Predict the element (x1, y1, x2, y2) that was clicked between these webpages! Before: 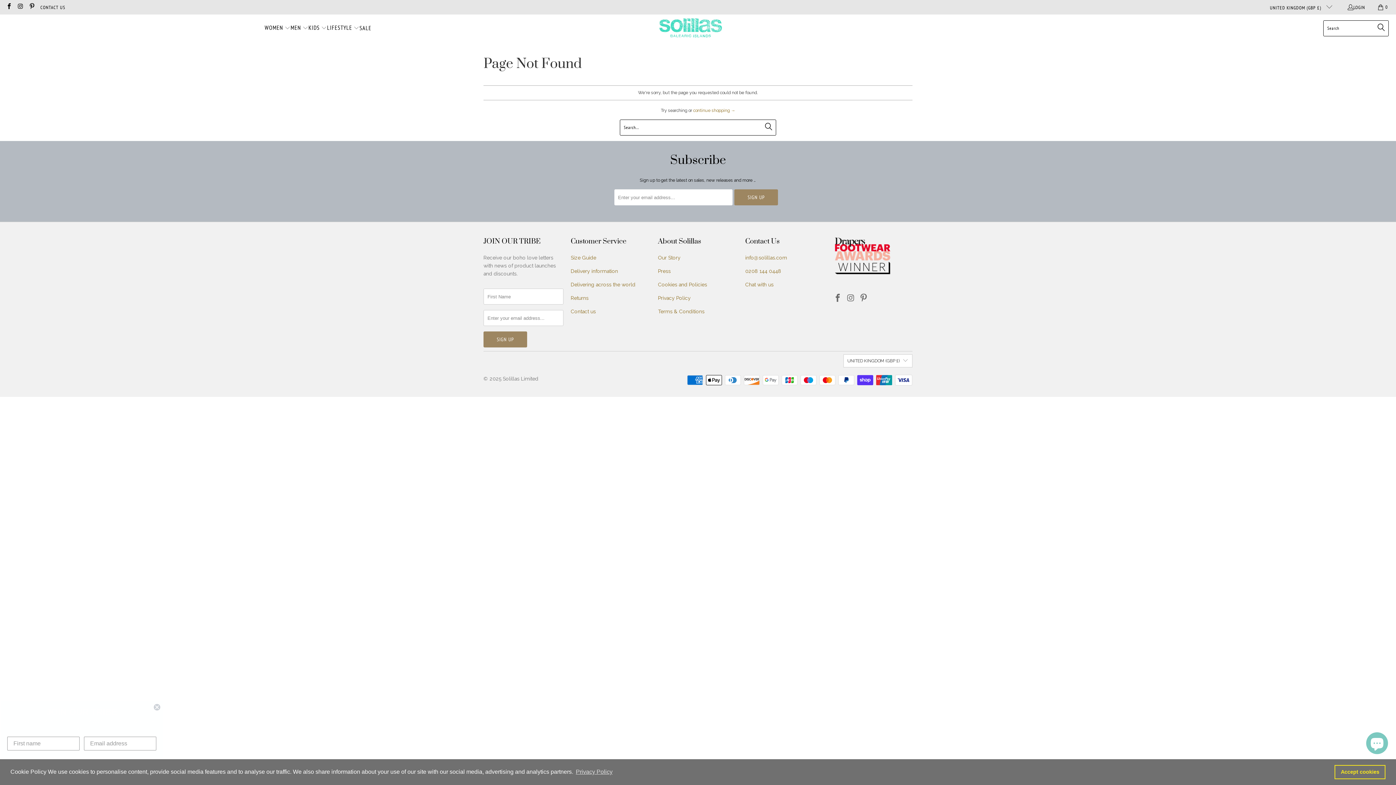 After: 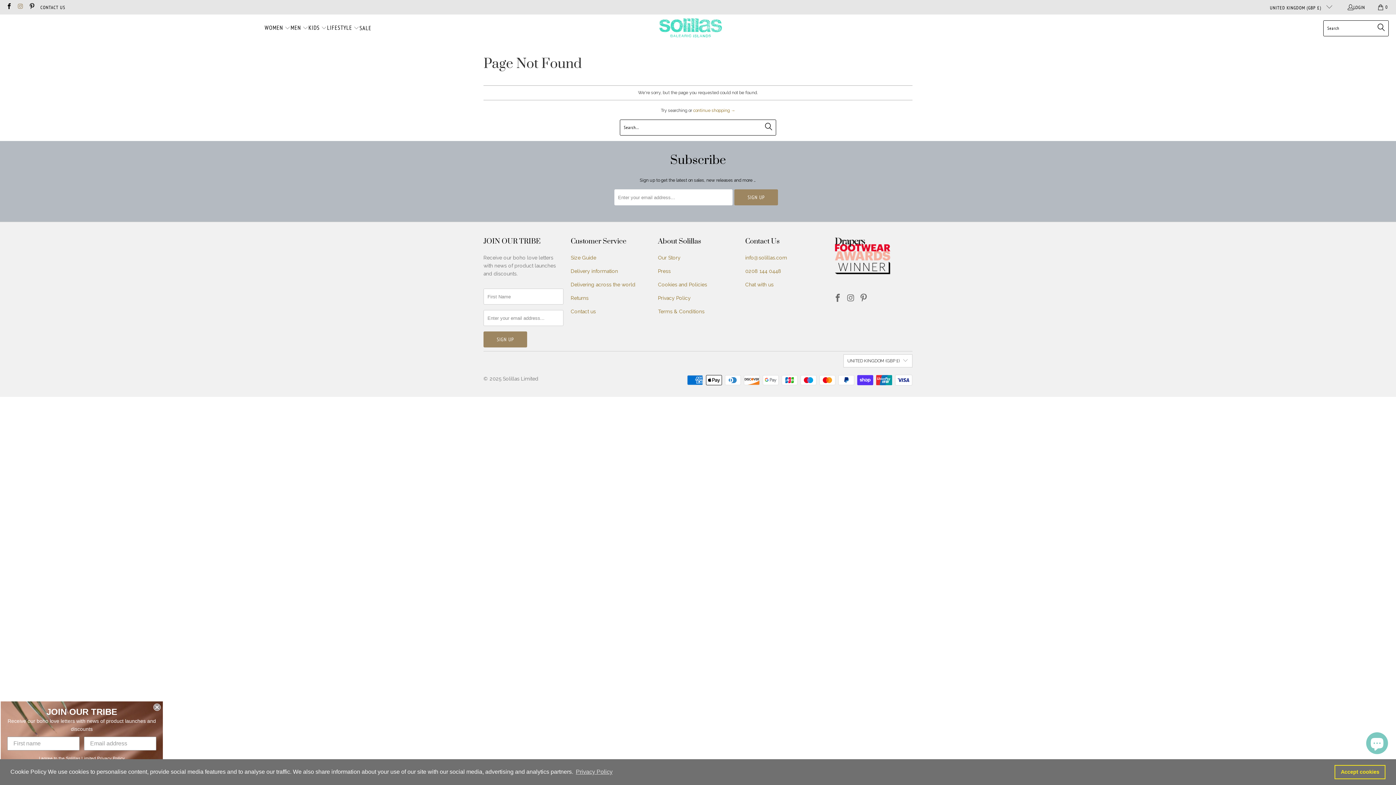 Action: bbox: (16, 4, 23, 10)